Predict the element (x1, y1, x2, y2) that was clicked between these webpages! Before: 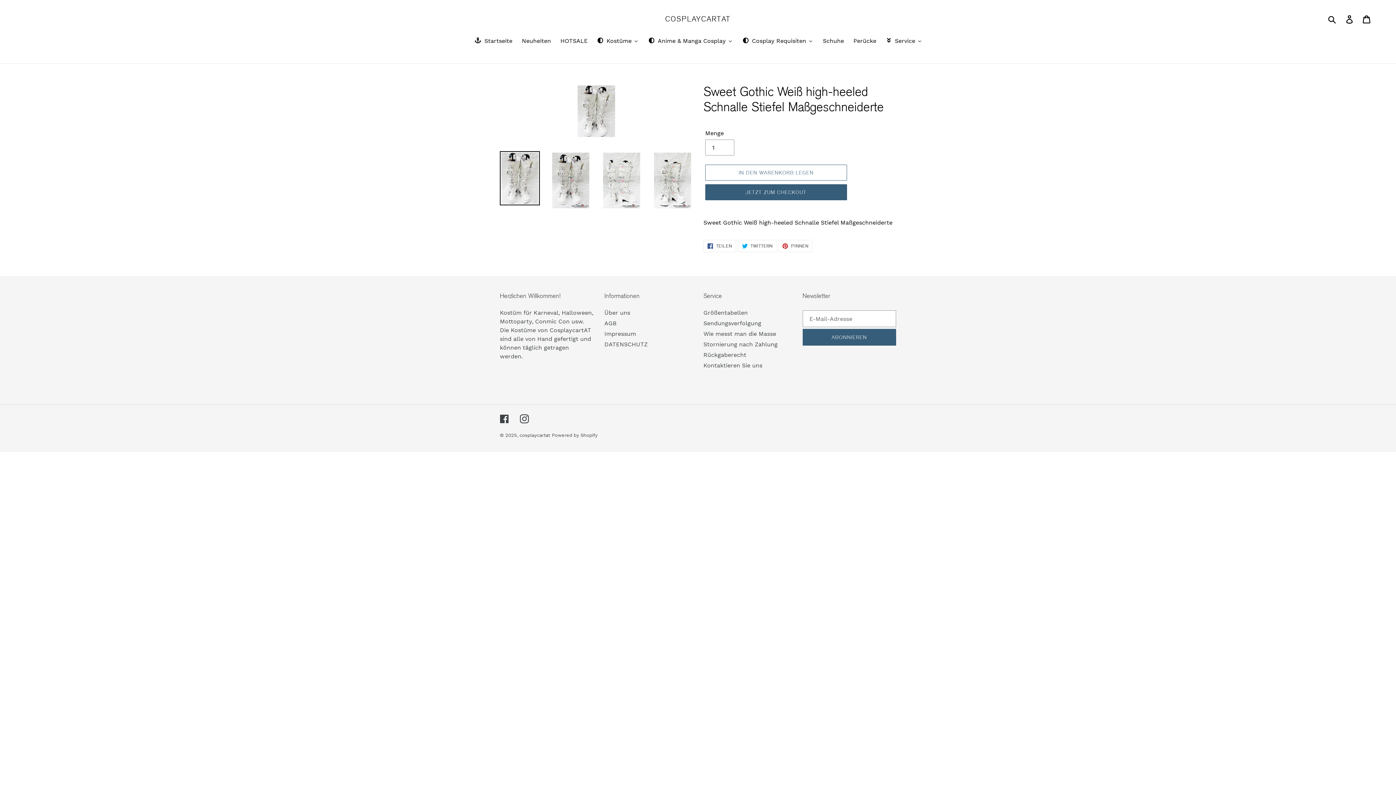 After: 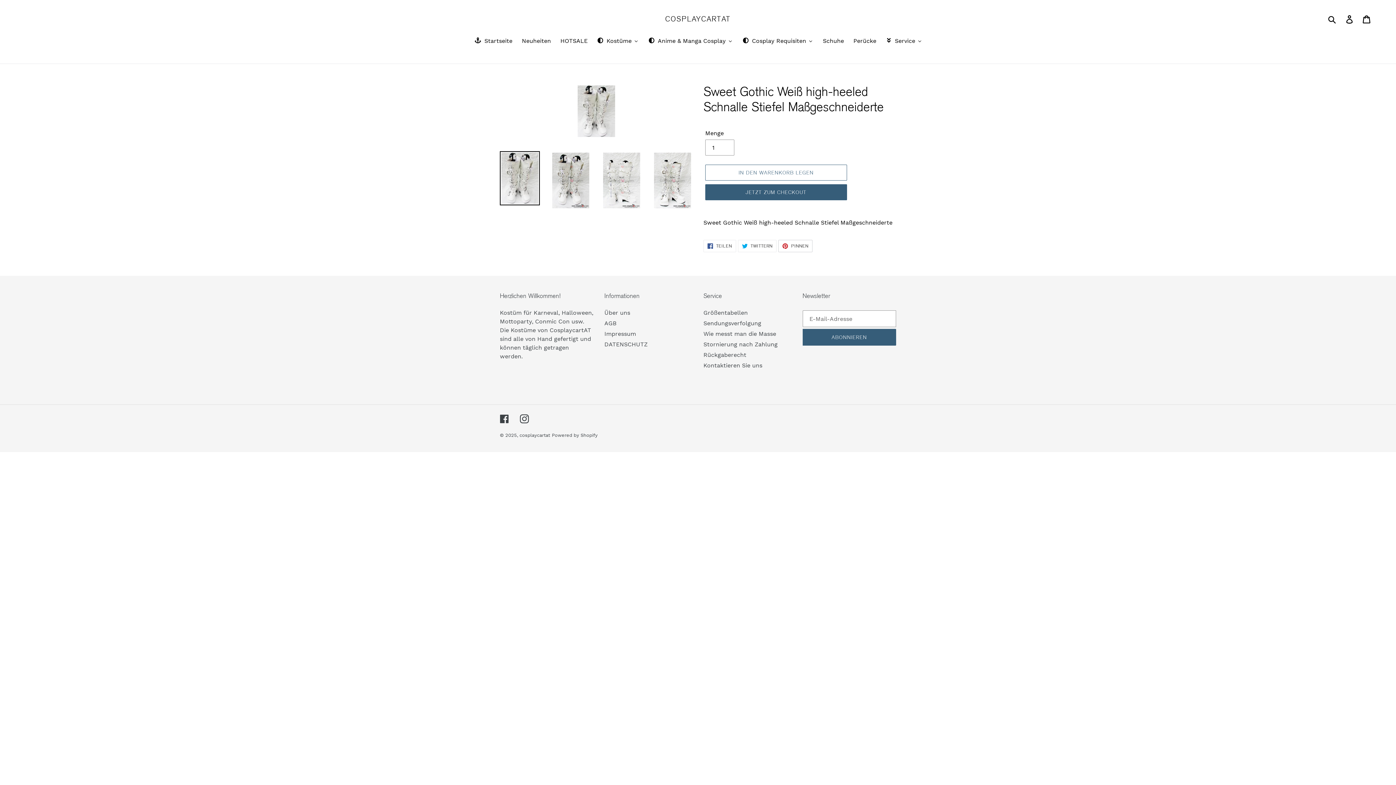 Action: bbox: (778, 240, 812, 252) label:  PINNEN
AUF PINTEREST PINNEN